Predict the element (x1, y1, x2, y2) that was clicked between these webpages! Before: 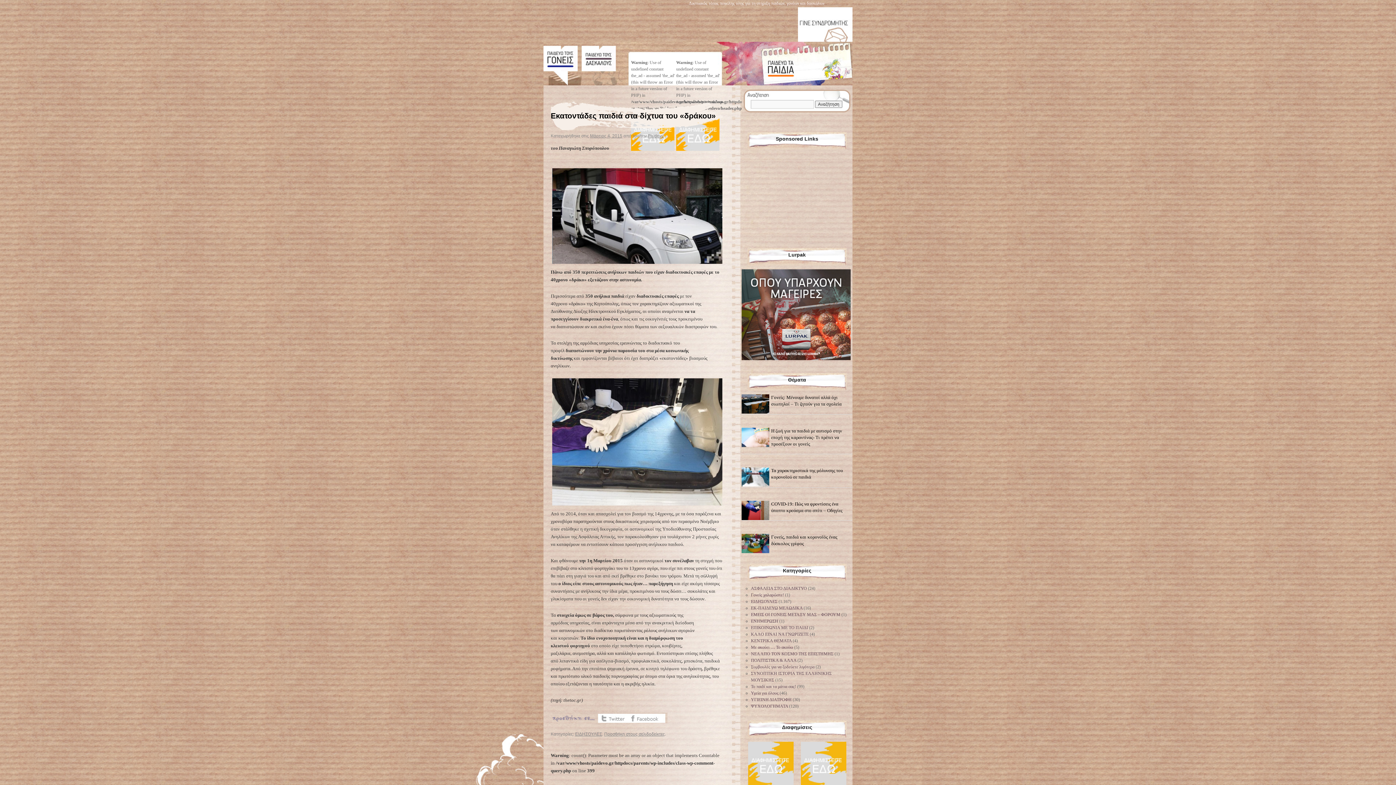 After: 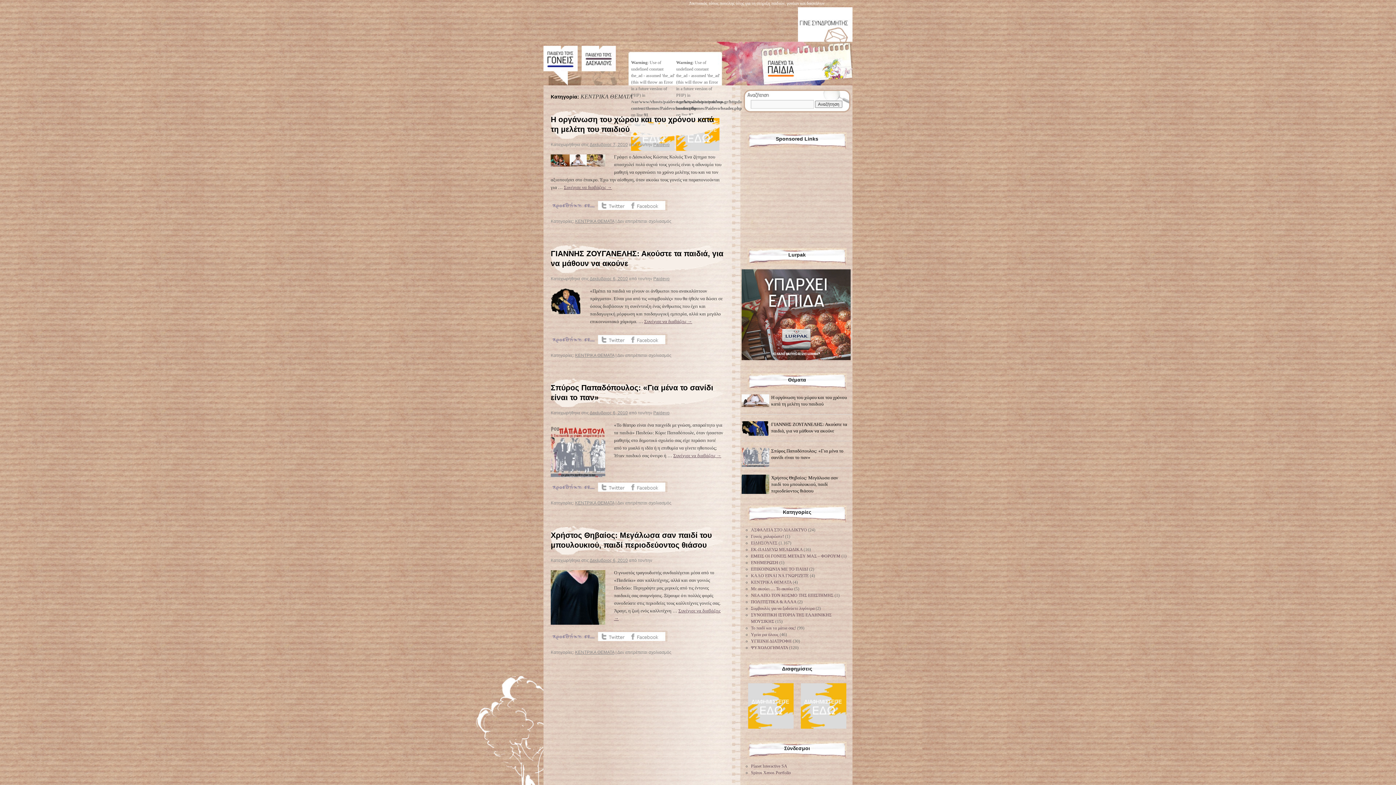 Action: label: ΚΕΝΤΡΙΚΑ ΘΕΜΑΤΑ bbox: (751, 638, 791, 643)